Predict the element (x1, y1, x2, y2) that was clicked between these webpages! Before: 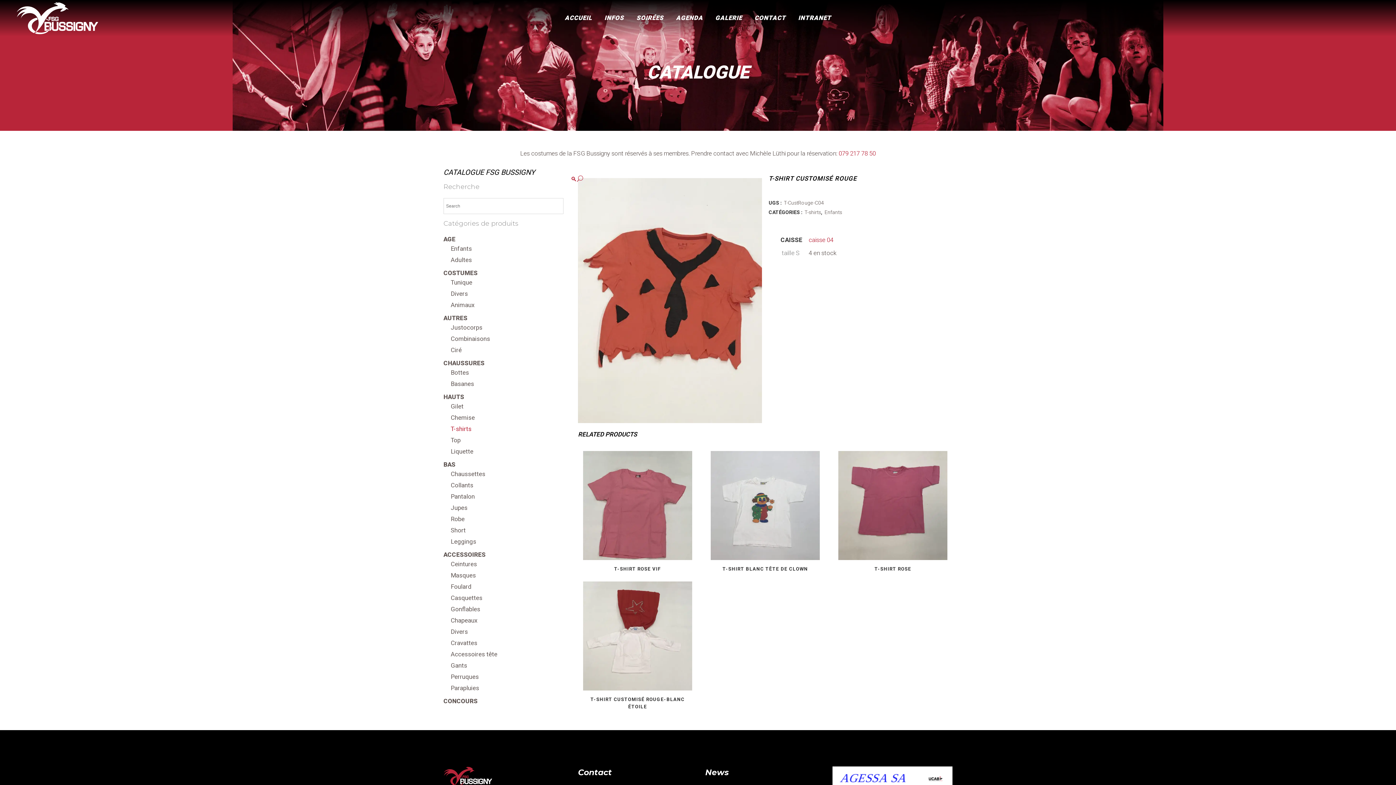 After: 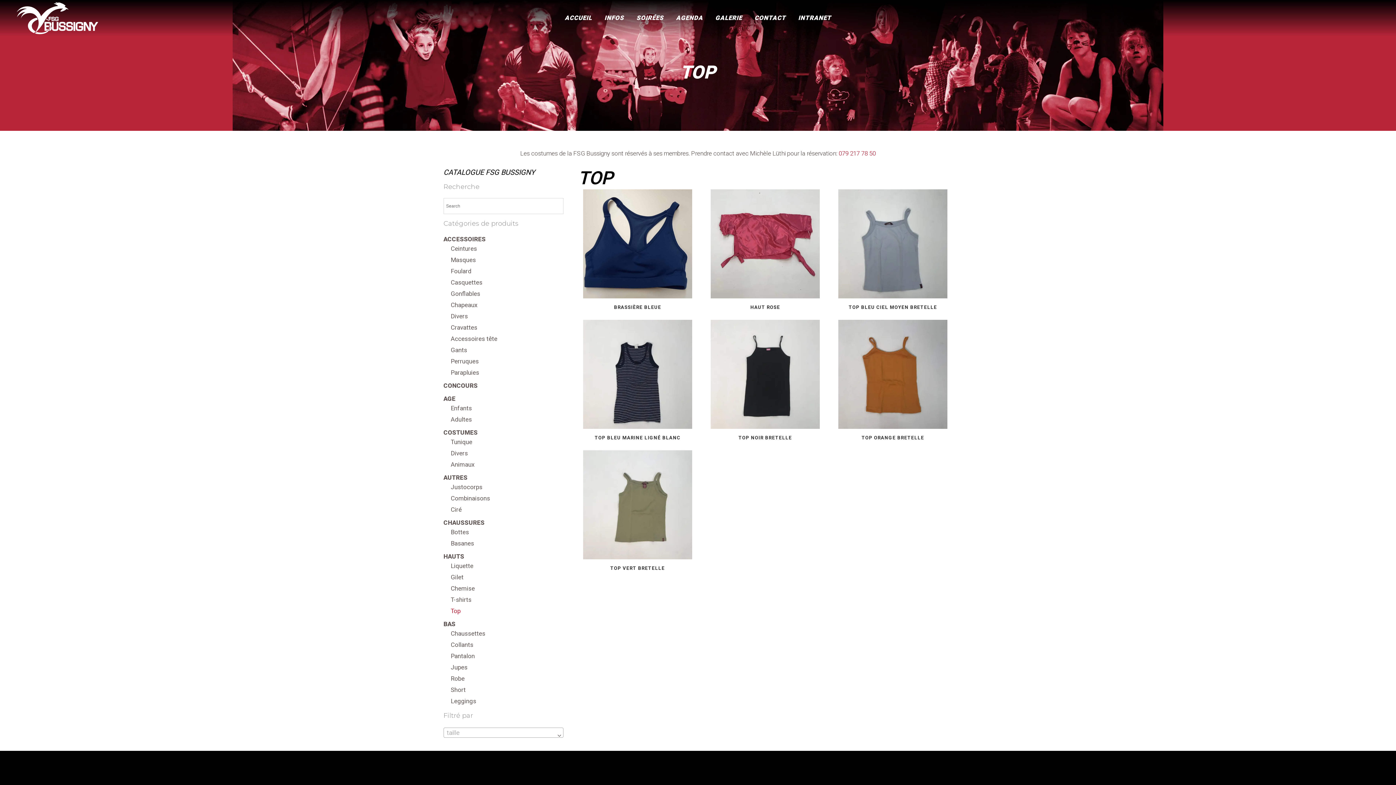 Action: label: Top bbox: (450, 436, 460, 445)